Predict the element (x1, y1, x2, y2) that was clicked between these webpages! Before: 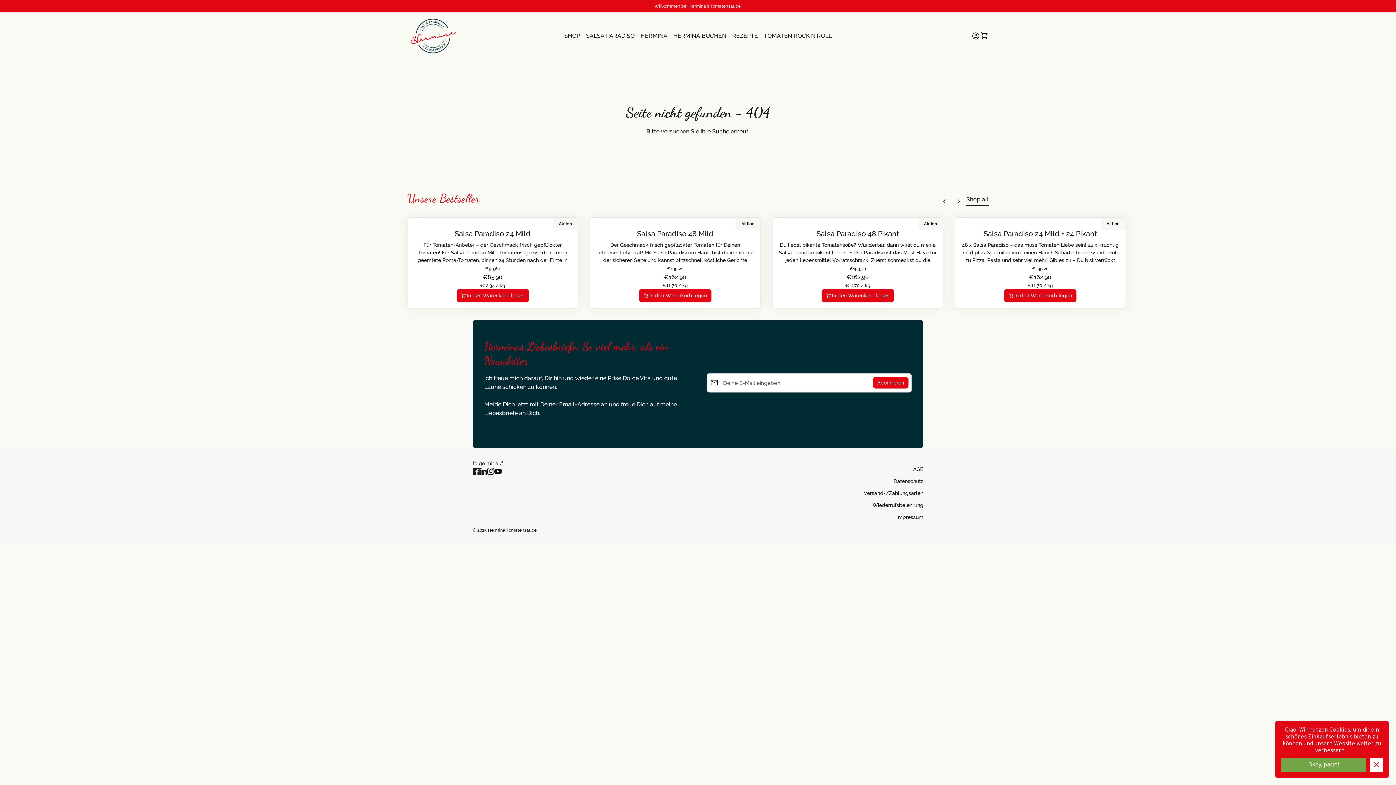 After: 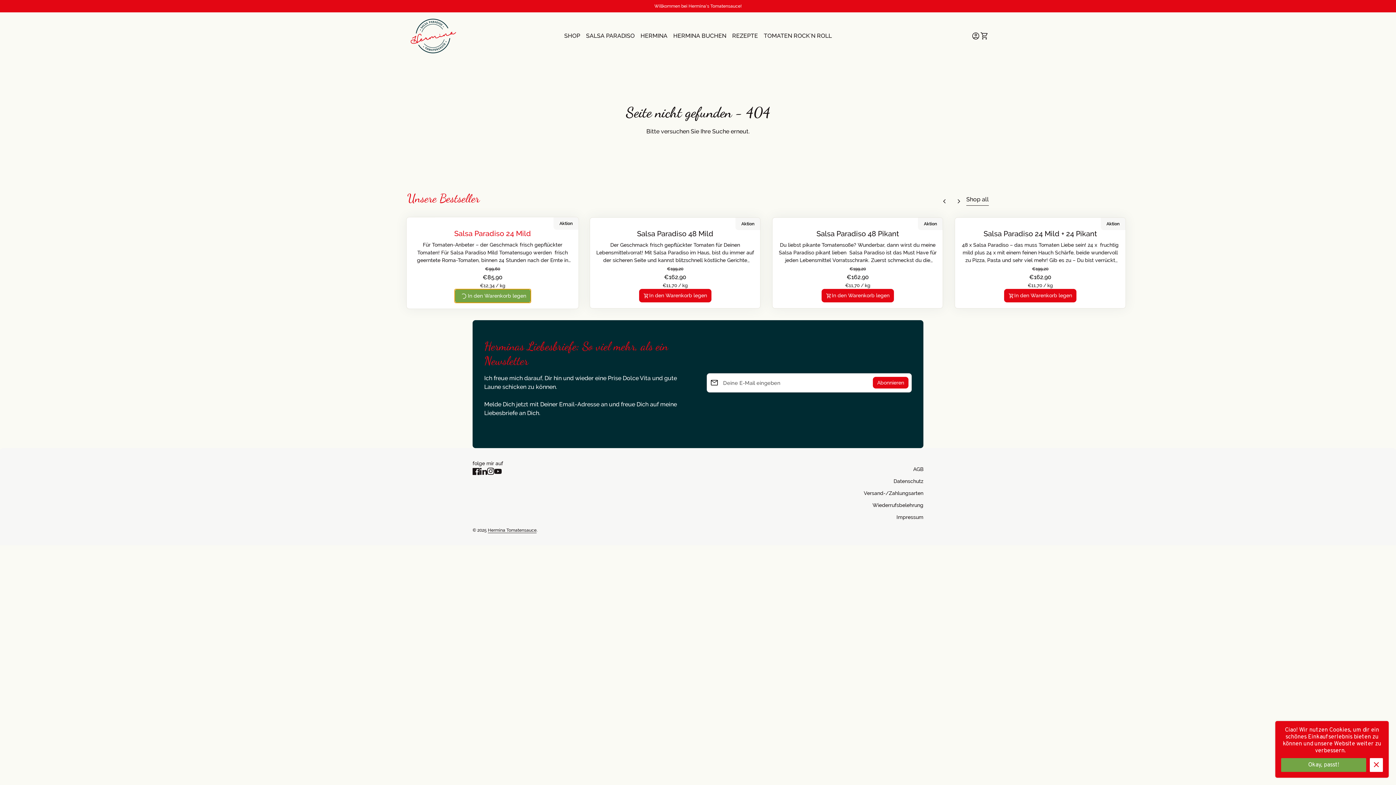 Action: label: In den Warenkorb legen bbox: (456, 289, 528, 302)